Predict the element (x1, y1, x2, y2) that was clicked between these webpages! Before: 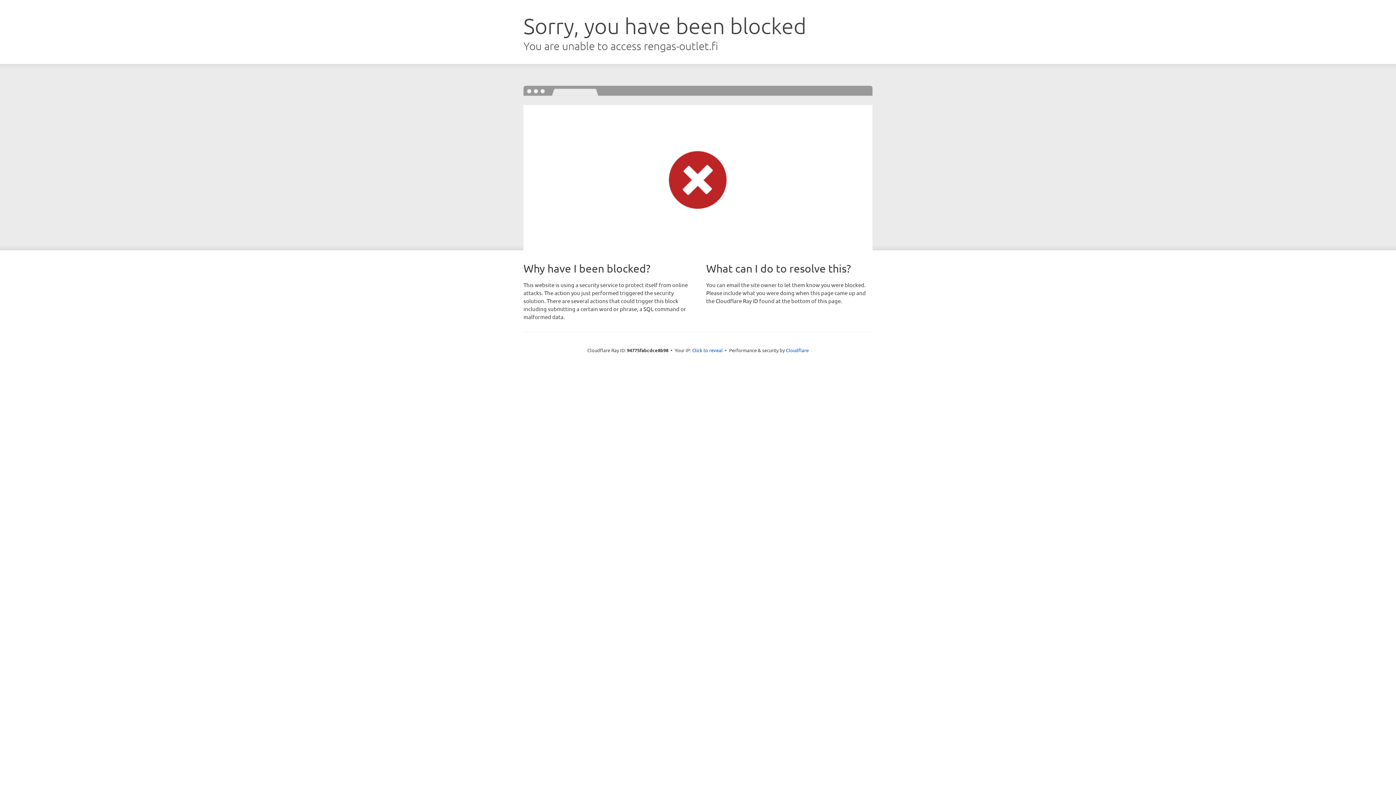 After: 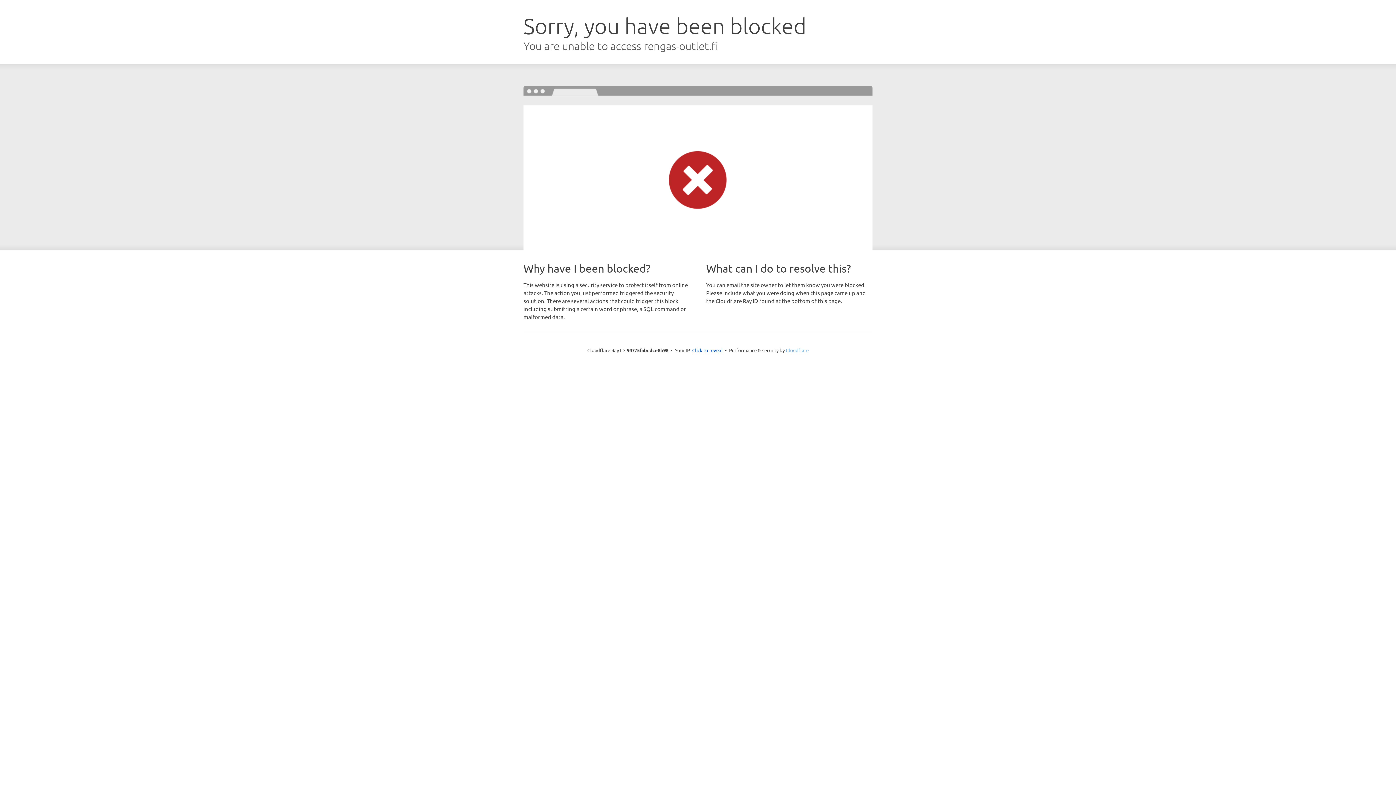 Action: label: Cloudflare bbox: (786, 347, 808, 353)